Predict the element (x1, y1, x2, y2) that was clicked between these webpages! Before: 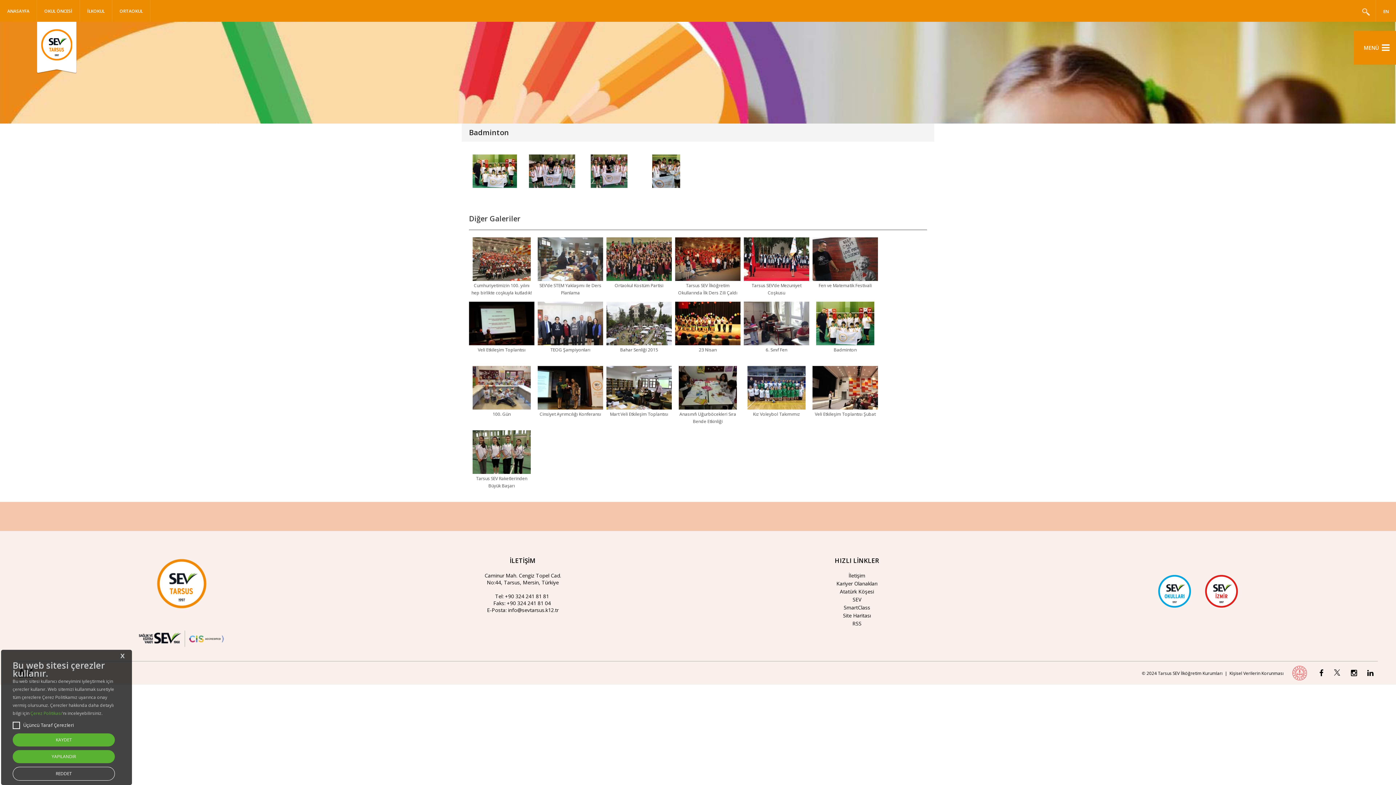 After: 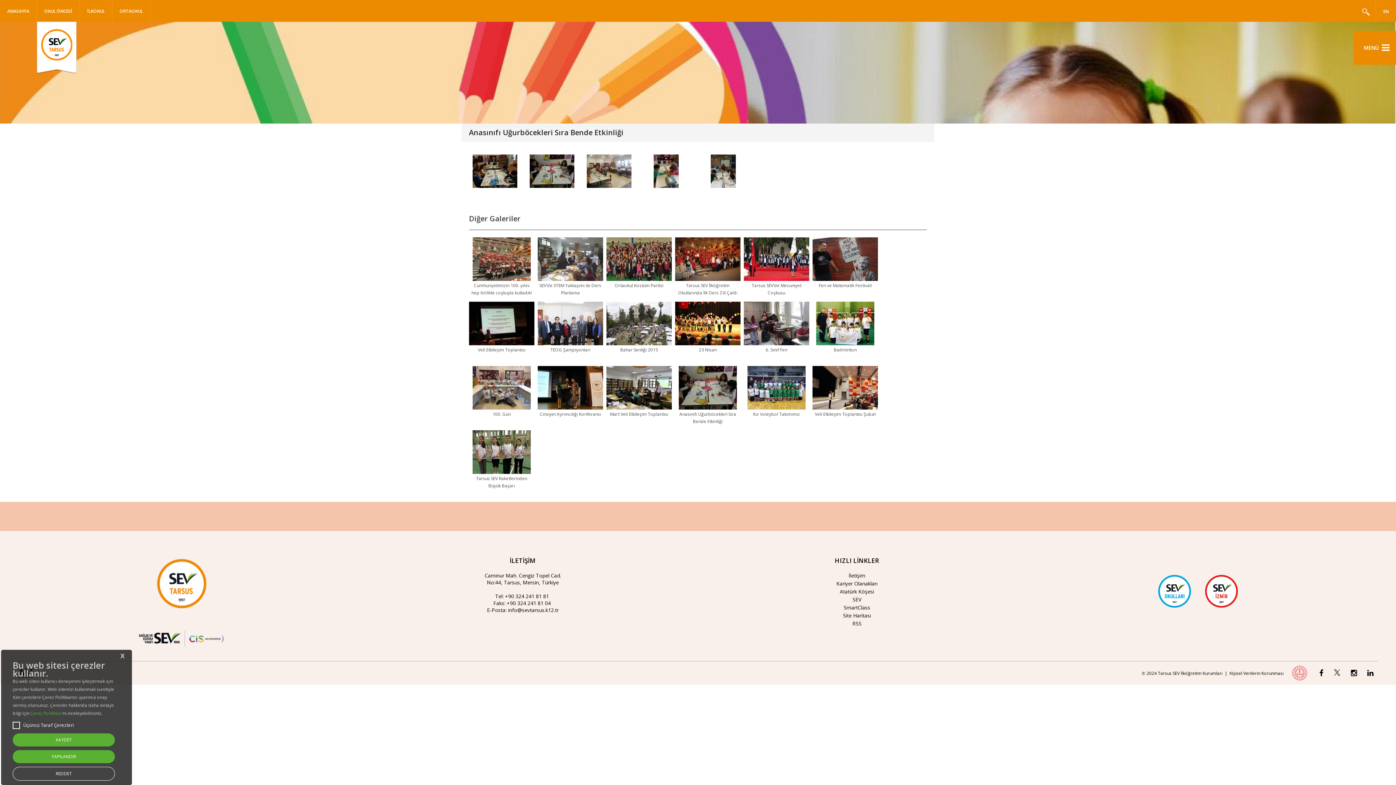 Action: bbox: (675, 366, 740, 409)